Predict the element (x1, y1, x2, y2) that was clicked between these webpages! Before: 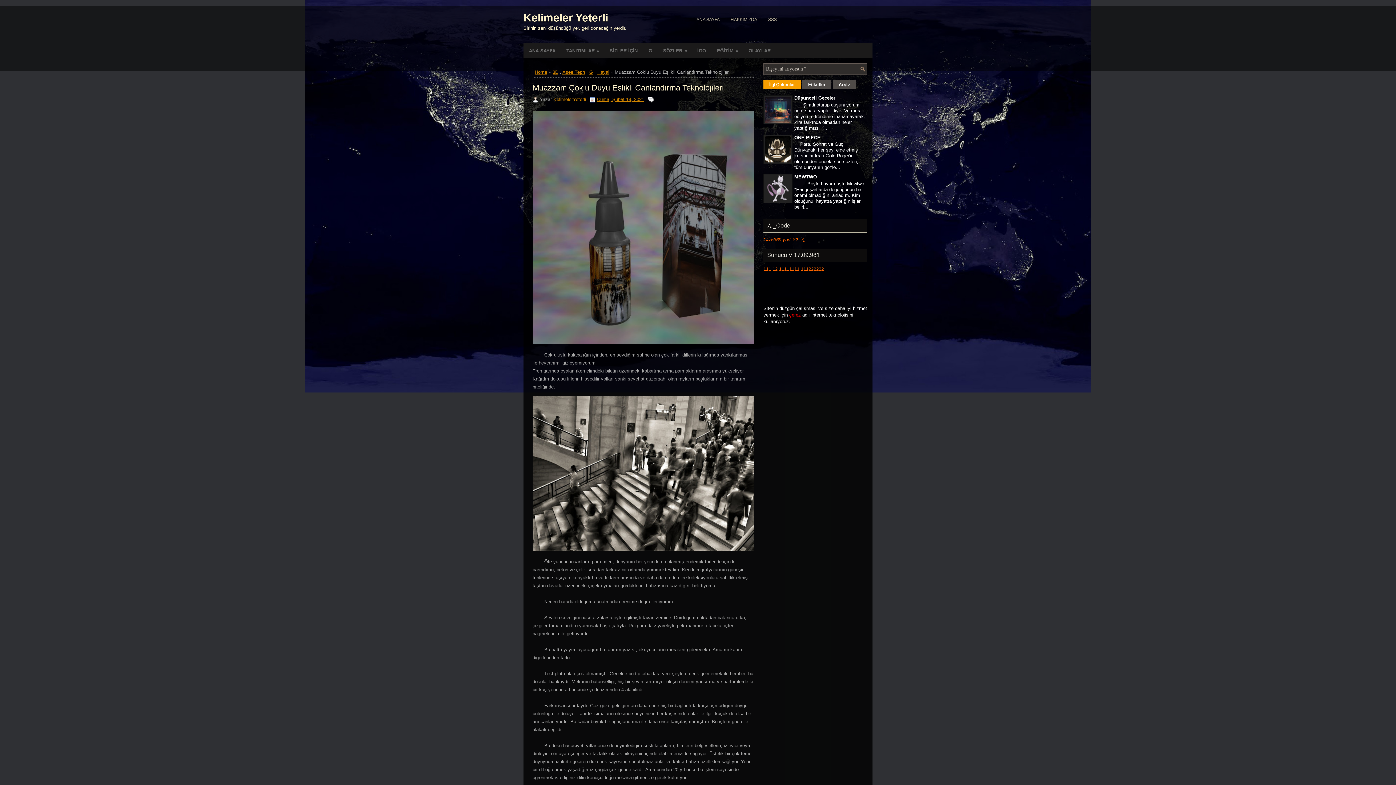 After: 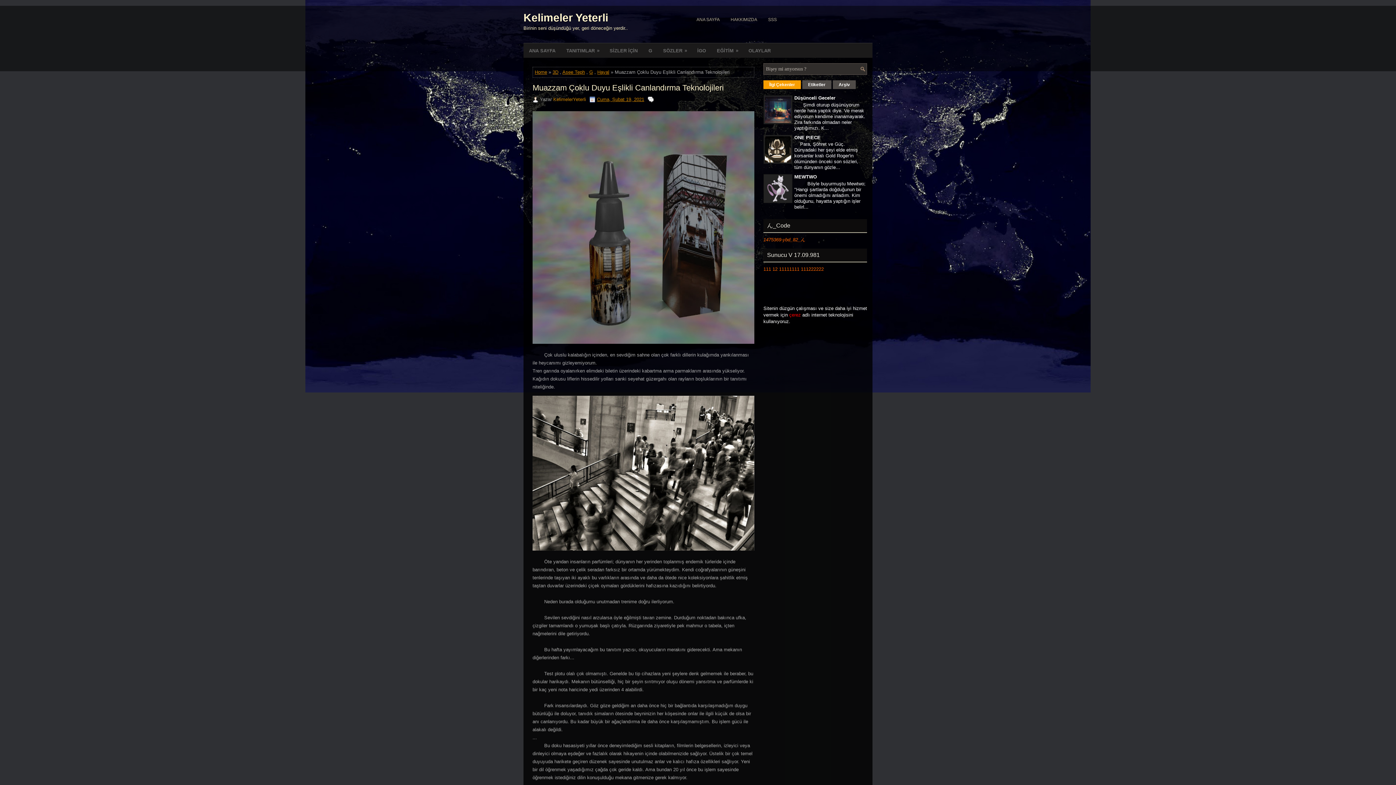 Action: bbox: (763, 198, 792, 204)